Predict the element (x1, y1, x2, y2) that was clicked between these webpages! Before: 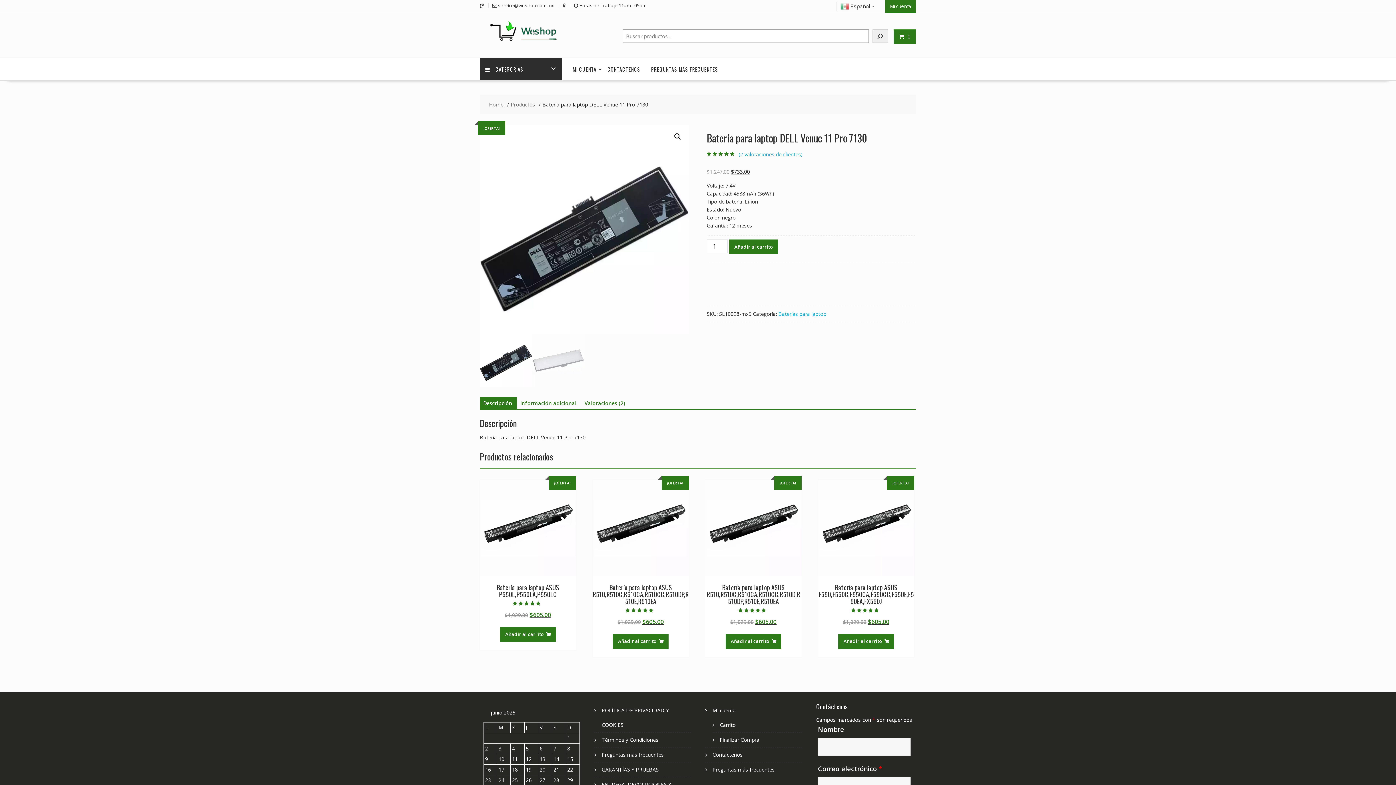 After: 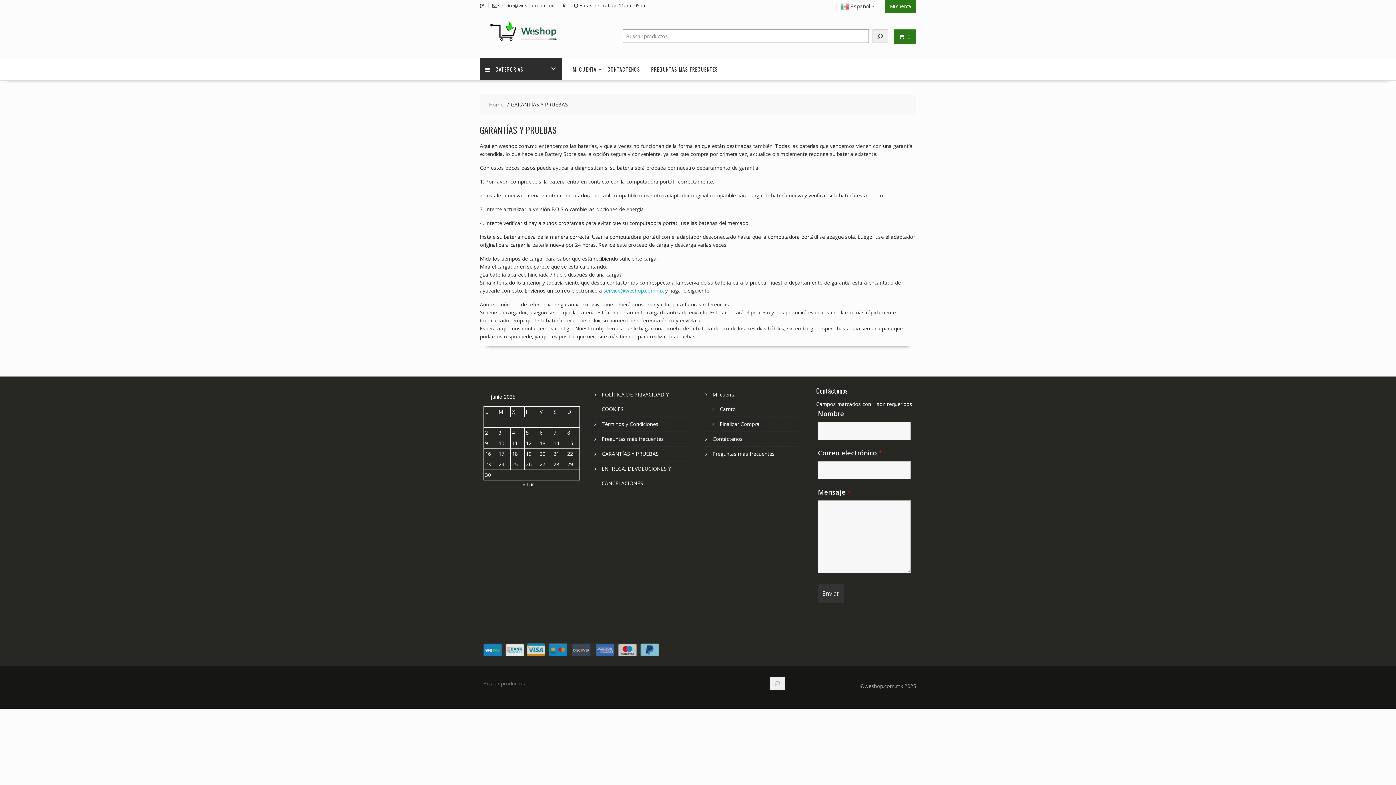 Action: bbox: (601, 766, 658, 773) label: GARANTÍAS Y PRUEBAS